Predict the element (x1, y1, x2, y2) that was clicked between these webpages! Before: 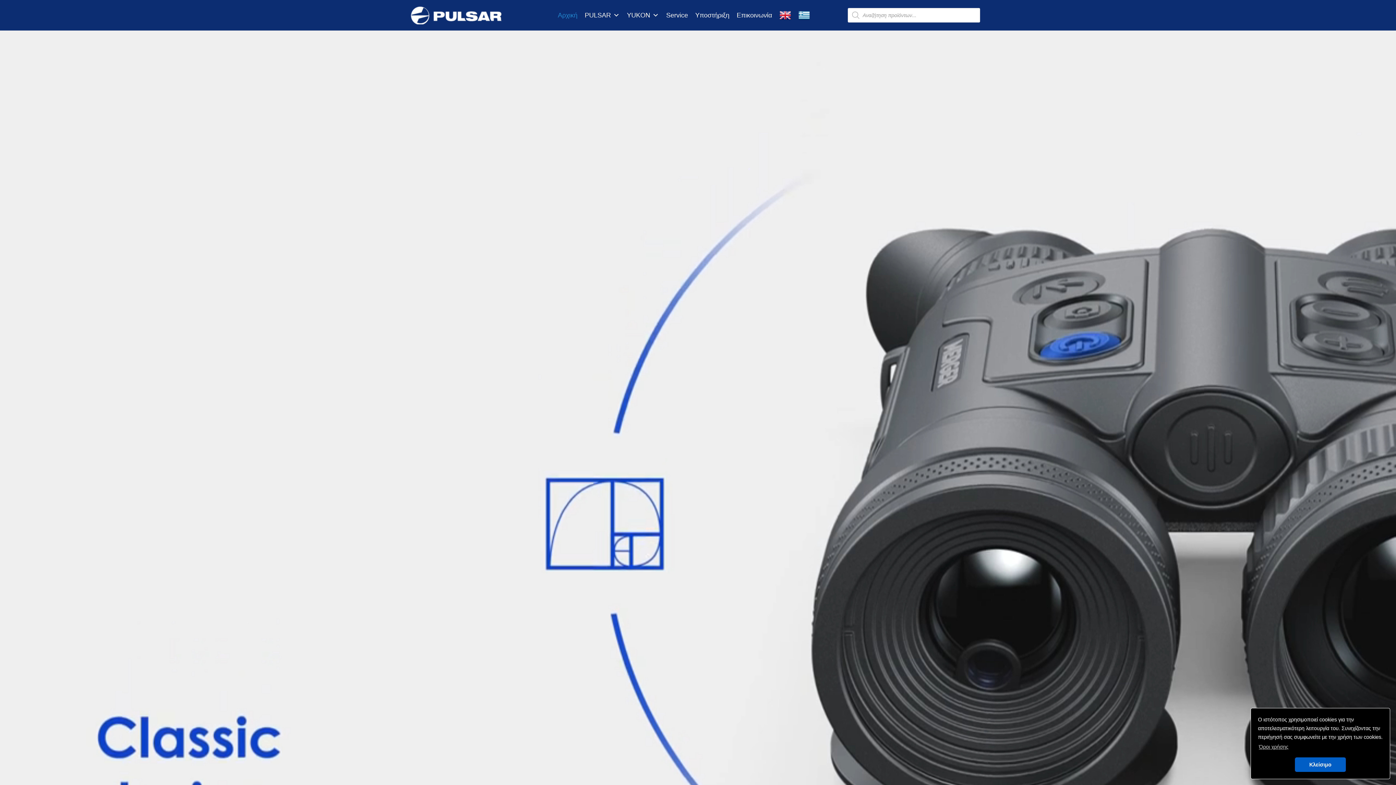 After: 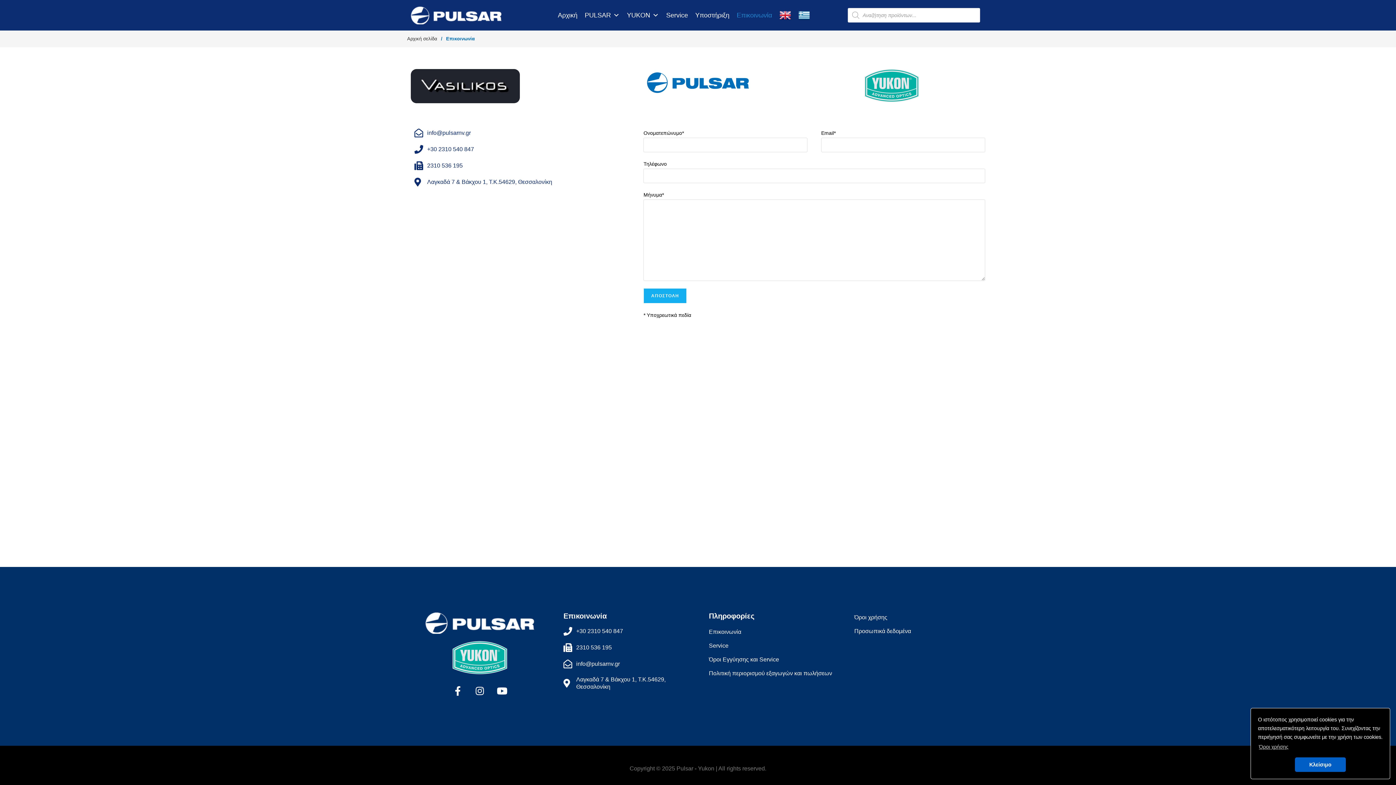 Action: label: Επικοινωνία bbox: (733, 3, 775, 26)